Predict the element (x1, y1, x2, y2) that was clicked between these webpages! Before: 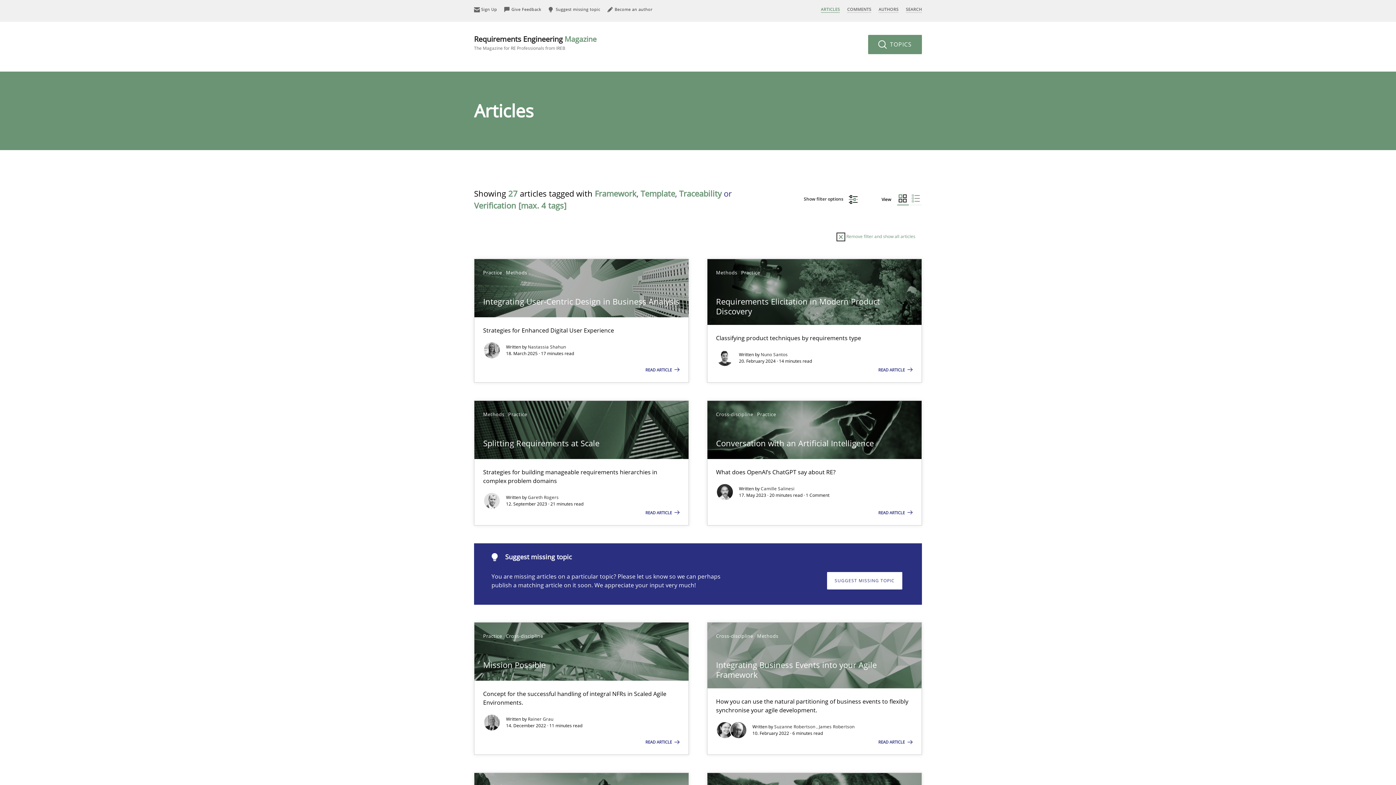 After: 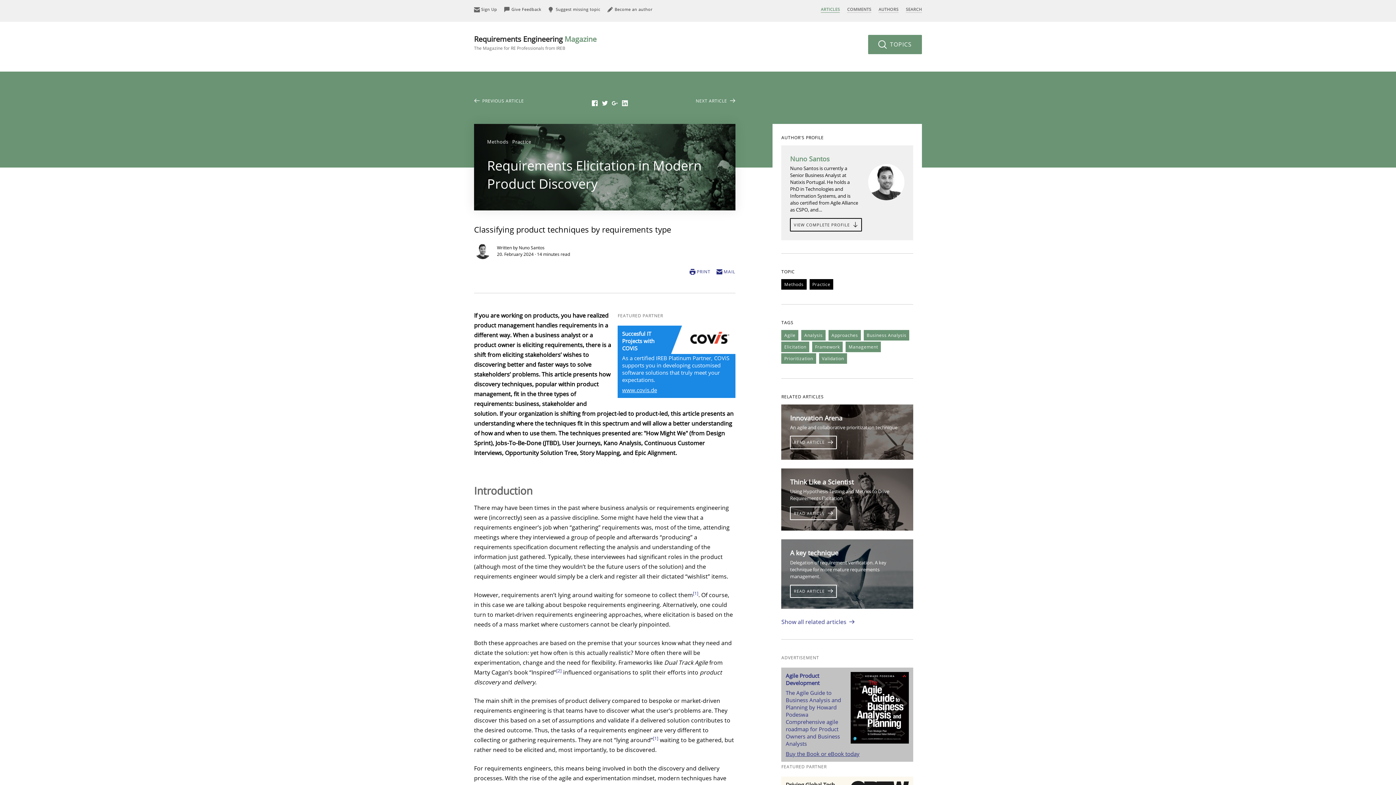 Action: bbox: (878, 367, 913, 372) label: READ ARTICLE 